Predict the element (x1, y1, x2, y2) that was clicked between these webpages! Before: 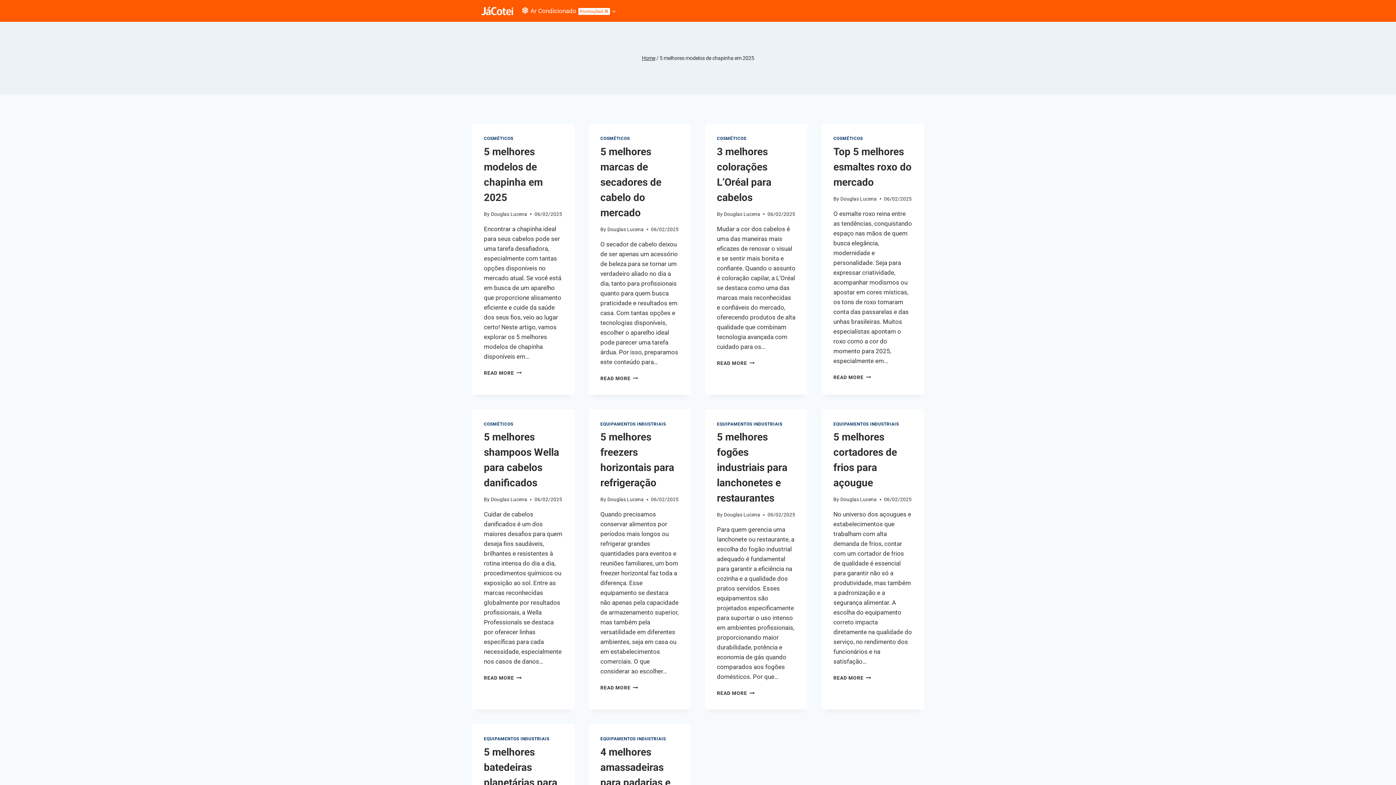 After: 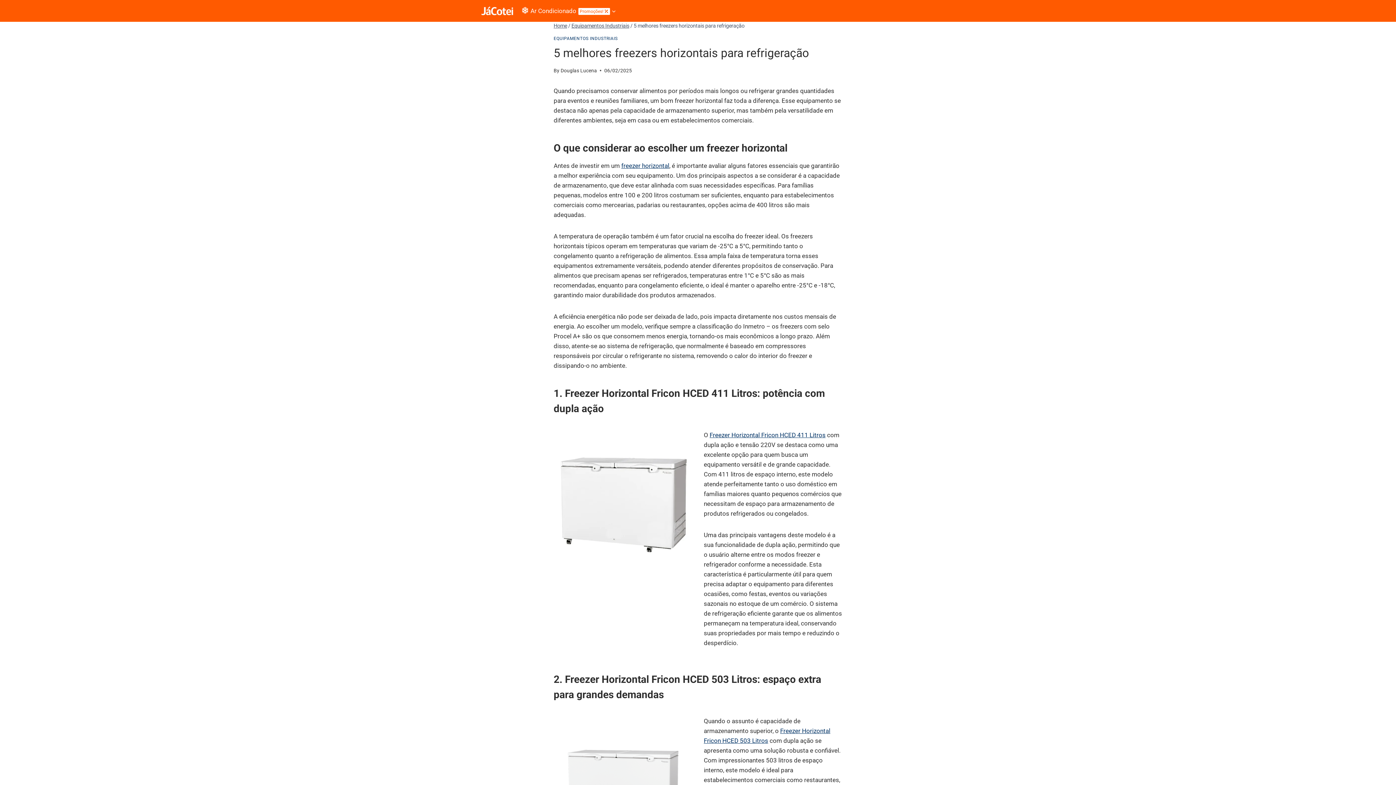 Action: bbox: (600, 685, 638, 690) label: READ MORE
5 MELHORES FREEZERS HORIZONTAIS PARA REFRIGERAÇÃO